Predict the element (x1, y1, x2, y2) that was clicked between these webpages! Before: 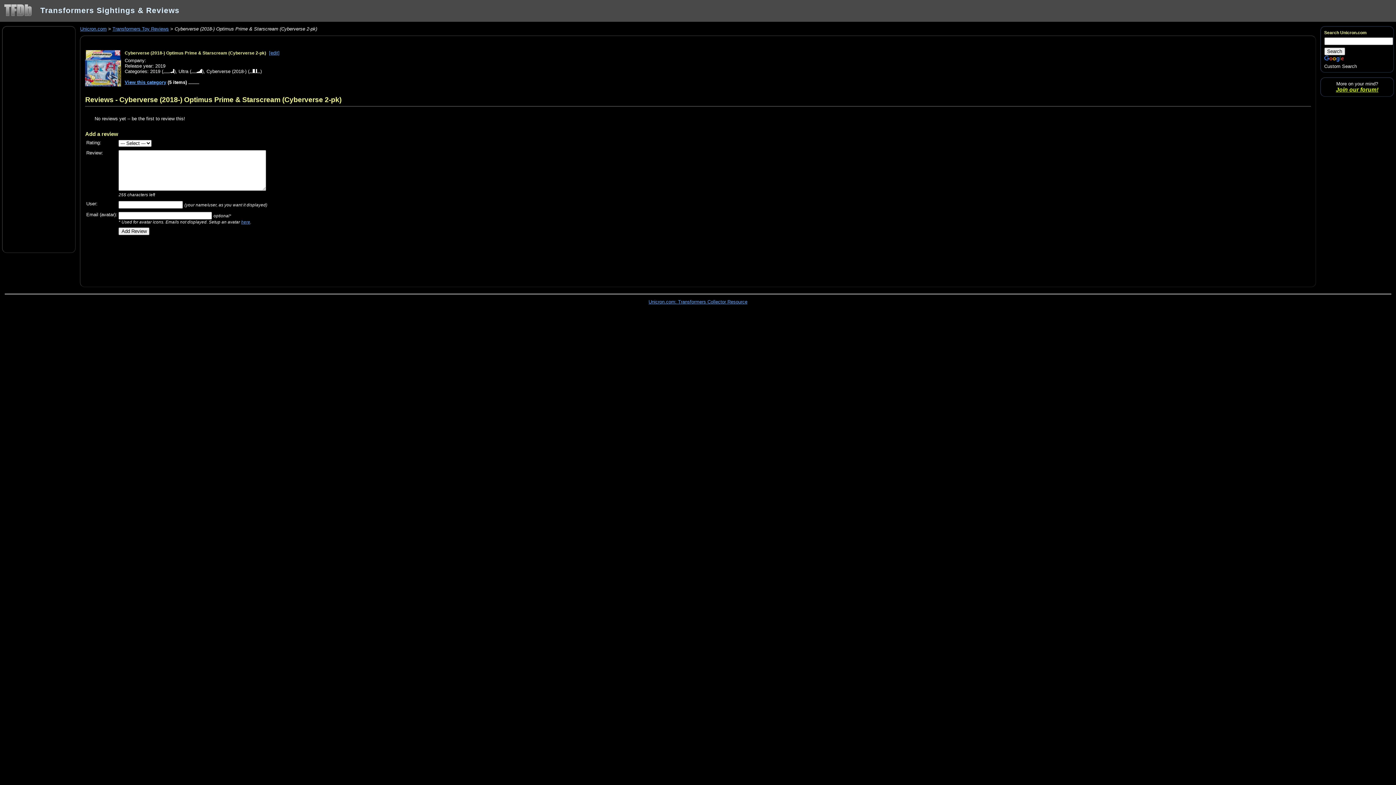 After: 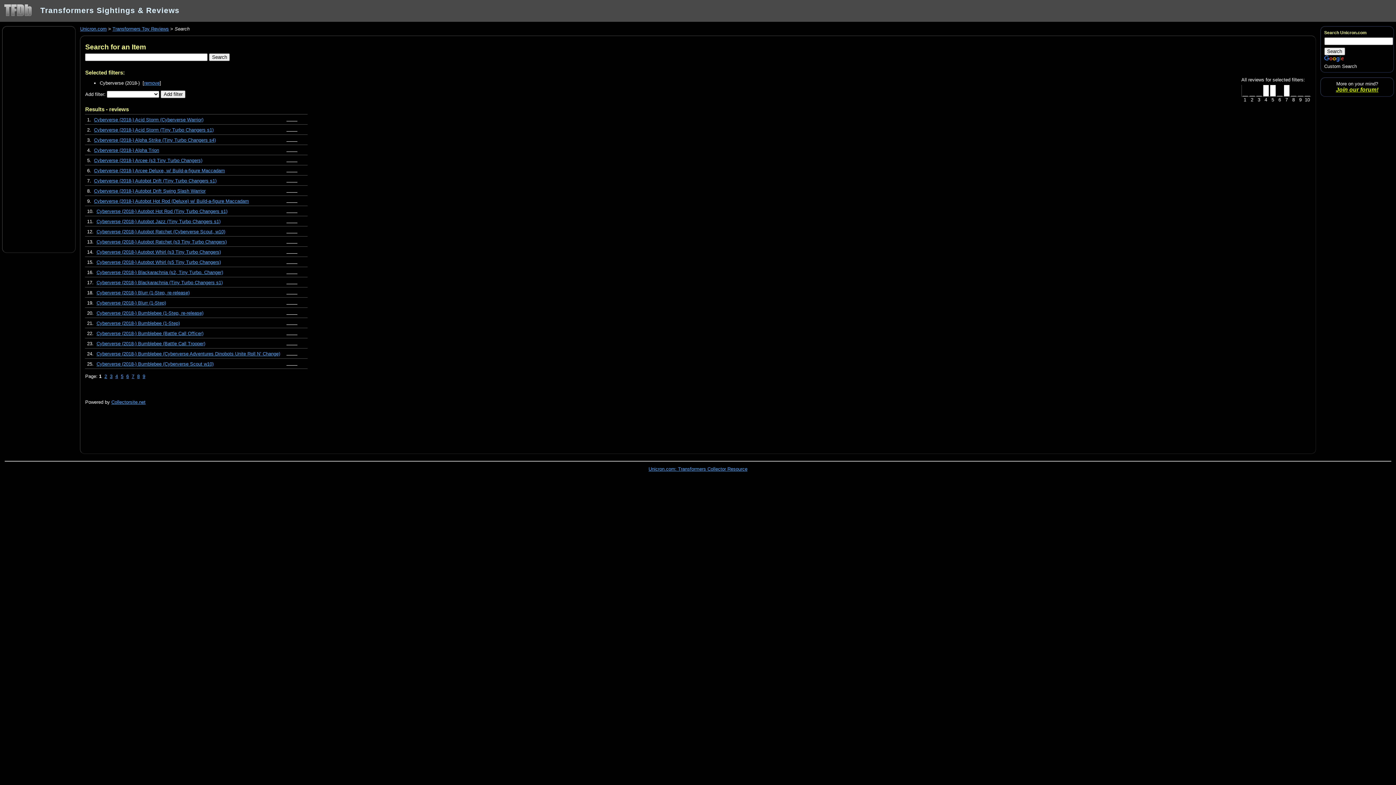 Action: label: Cyberverse (2018-) bbox: (206, 68, 246, 74)